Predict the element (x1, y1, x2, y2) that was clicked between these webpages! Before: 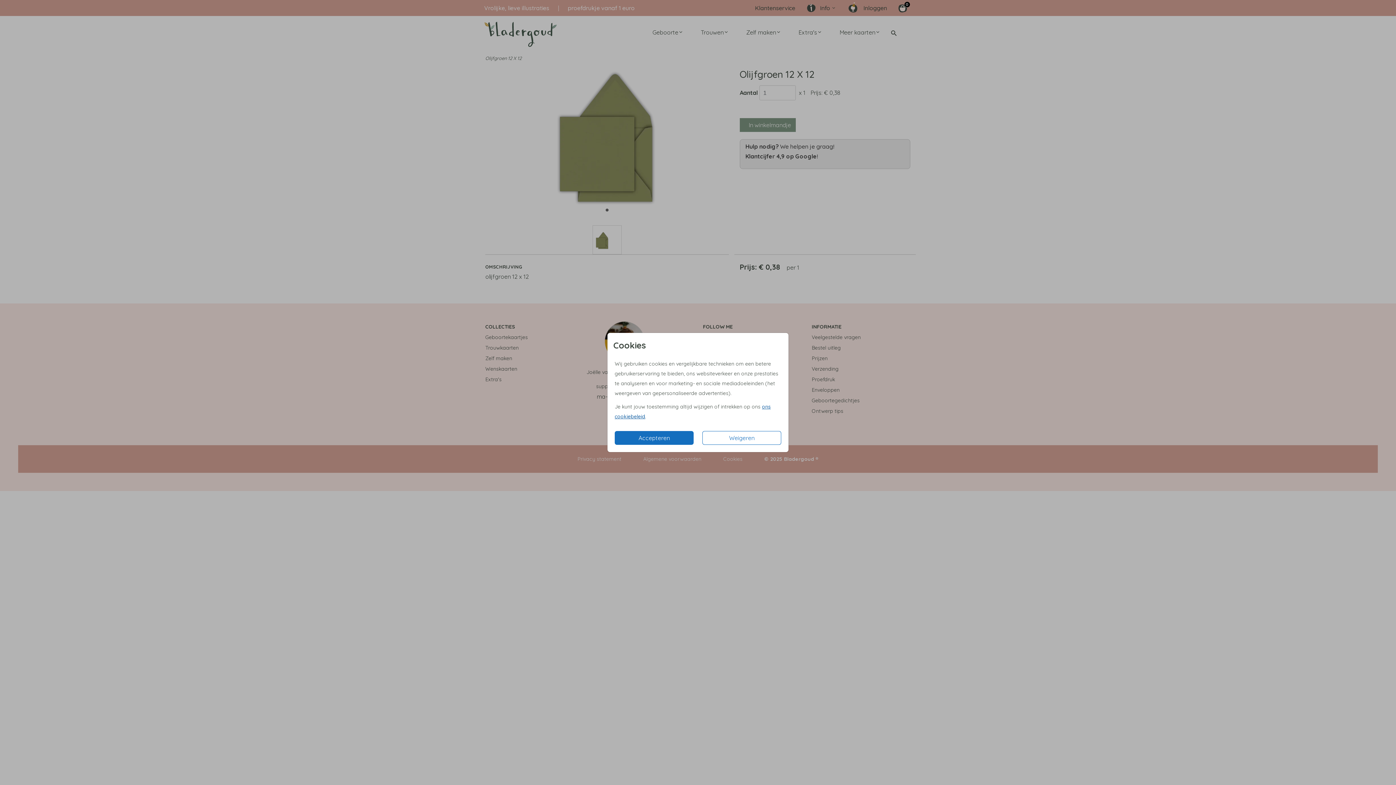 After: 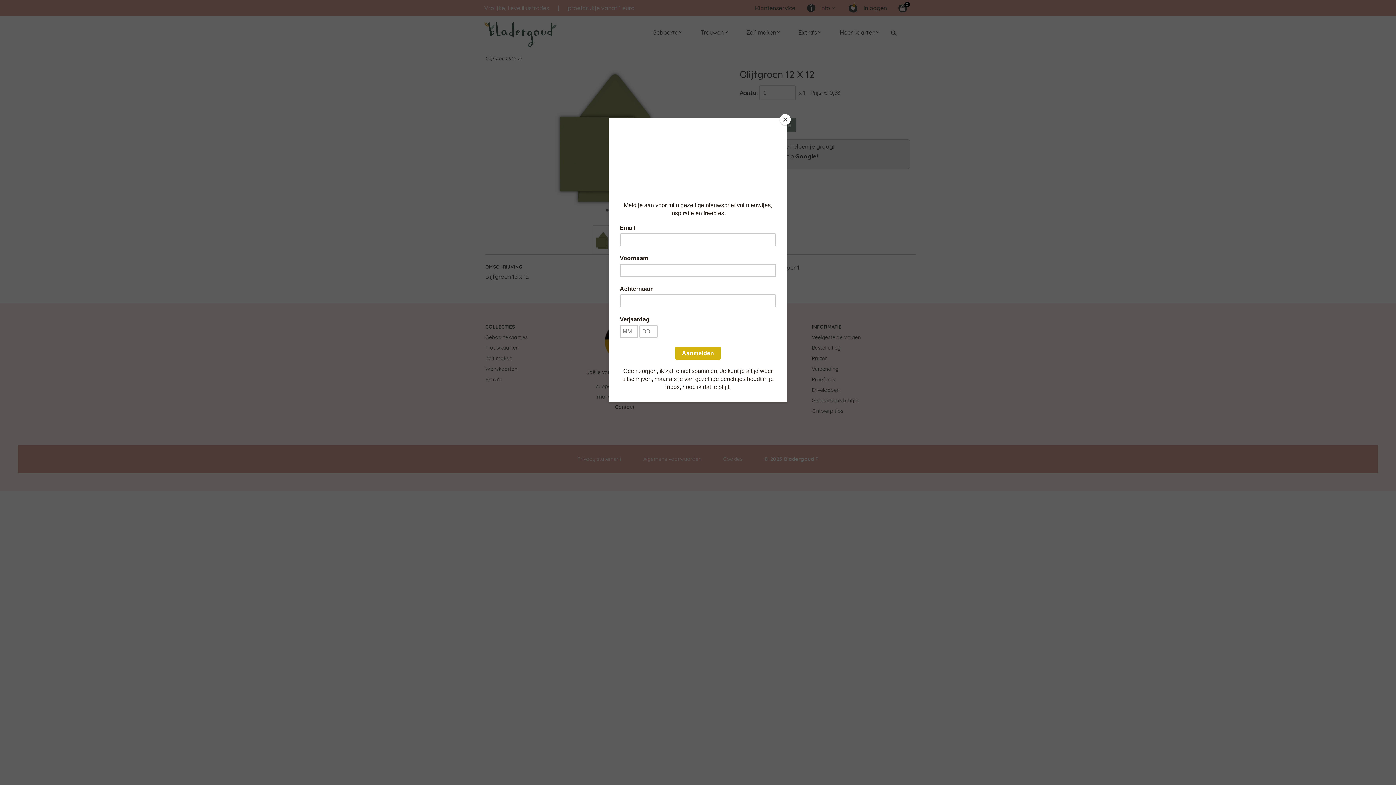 Action: bbox: (702, 431, 781, 445) label: Weigeren